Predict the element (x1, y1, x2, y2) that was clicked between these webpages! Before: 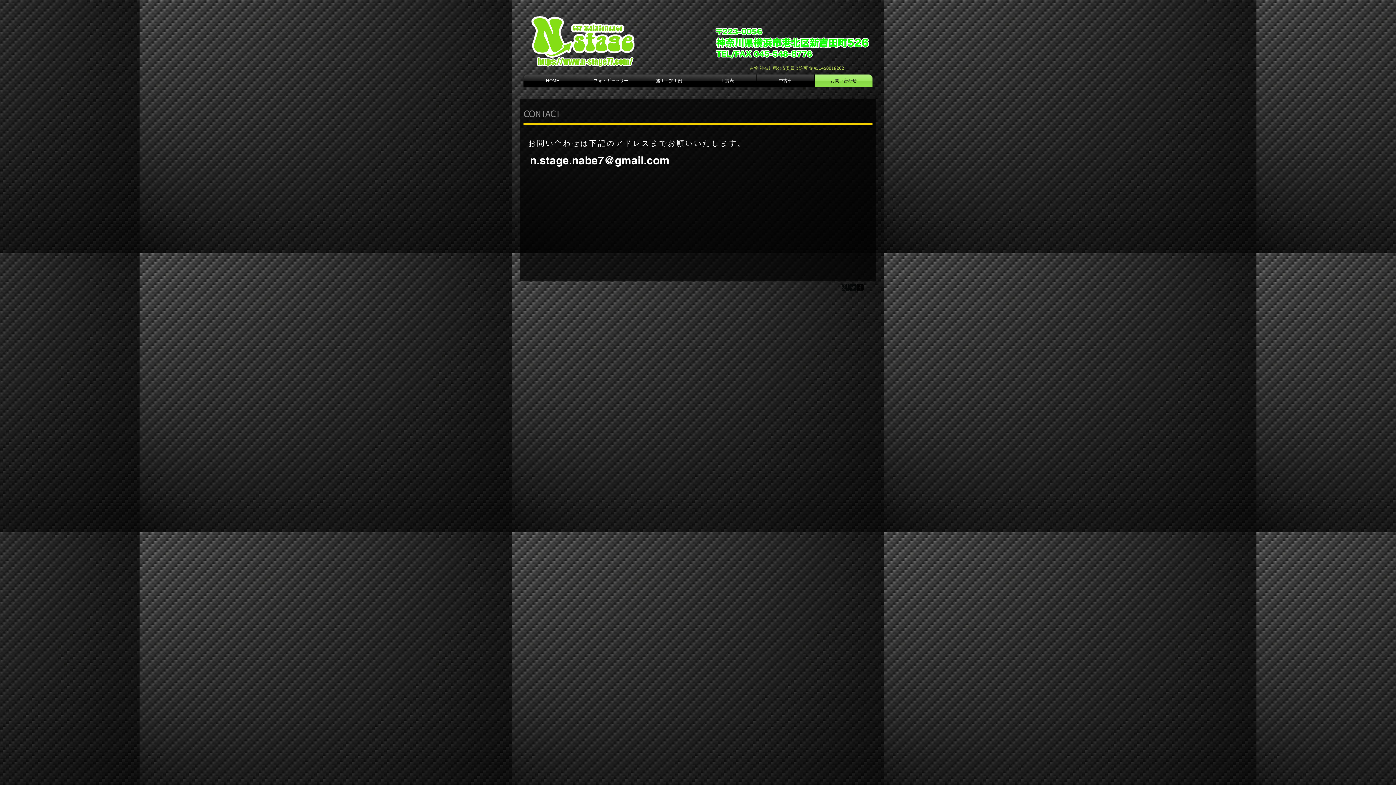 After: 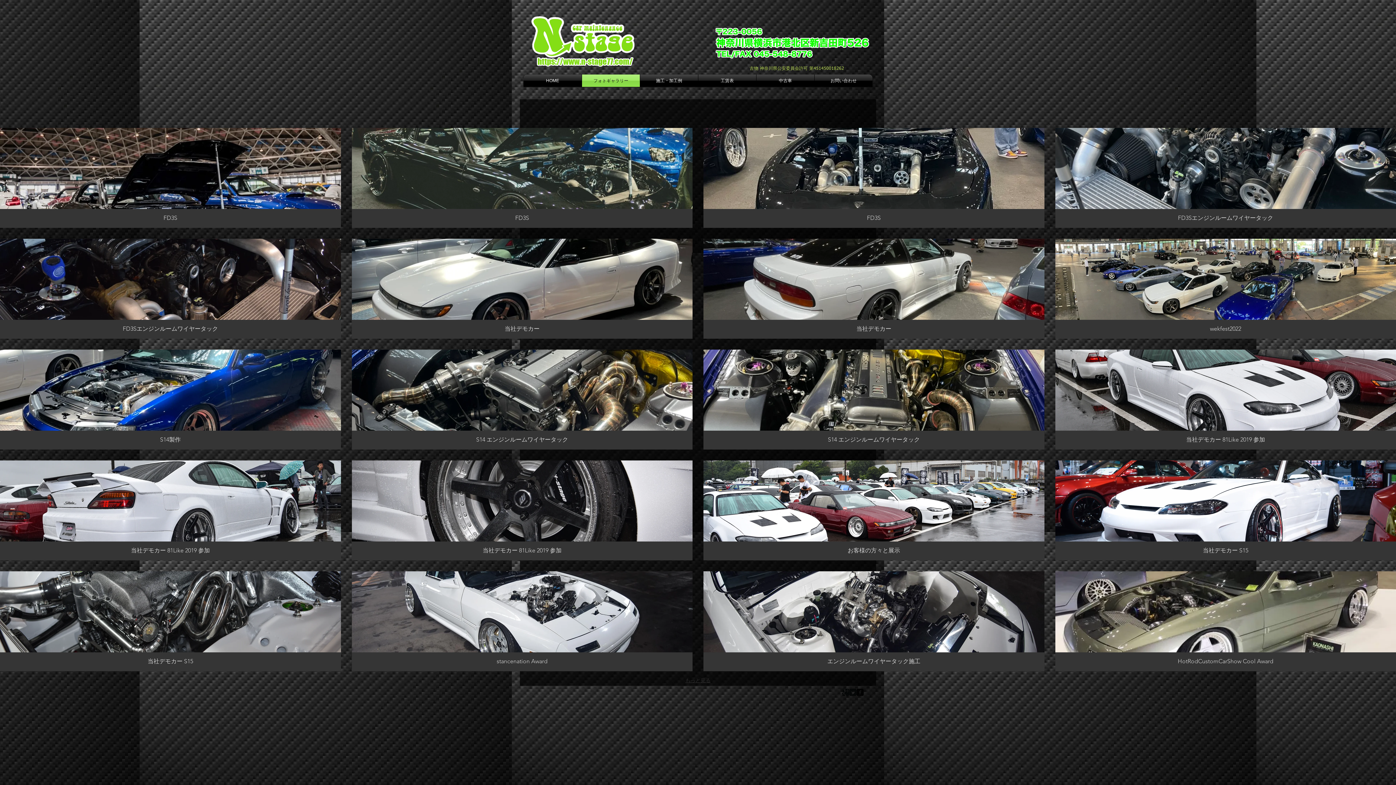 Action: label: フォトギャラリー bbox: (582, 74, 640, 86)